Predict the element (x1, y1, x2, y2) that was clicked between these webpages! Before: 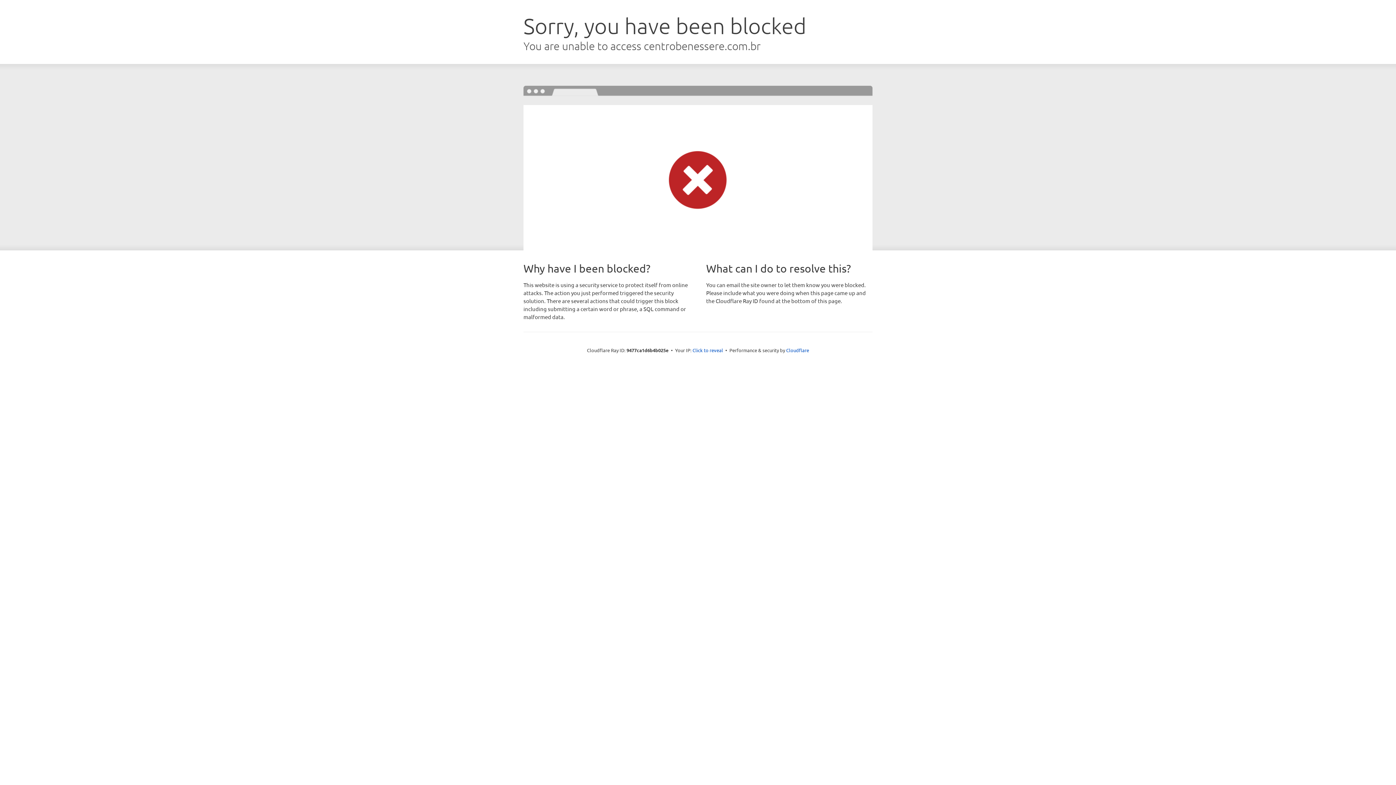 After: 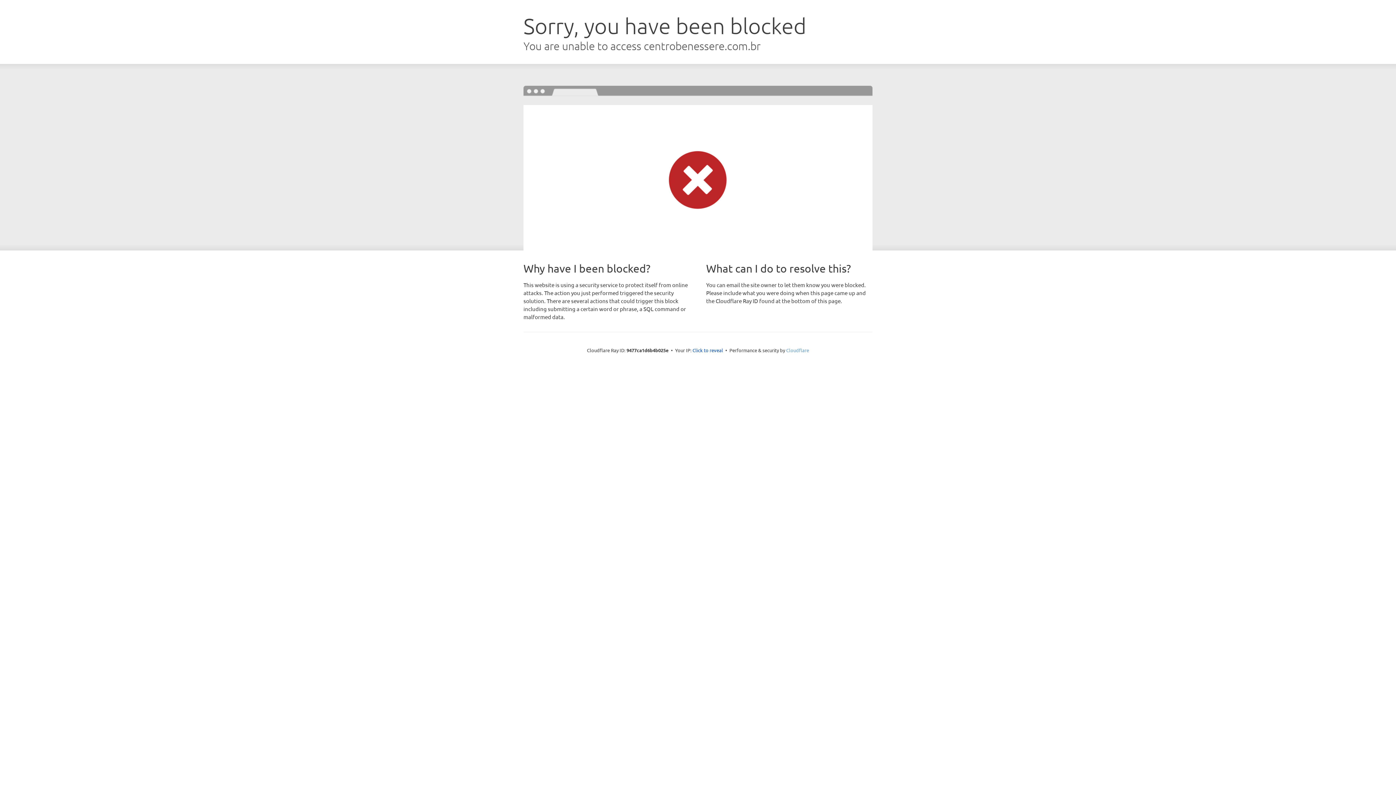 Action: bbox: (786, 347, 809, 353) label: Cloudflare